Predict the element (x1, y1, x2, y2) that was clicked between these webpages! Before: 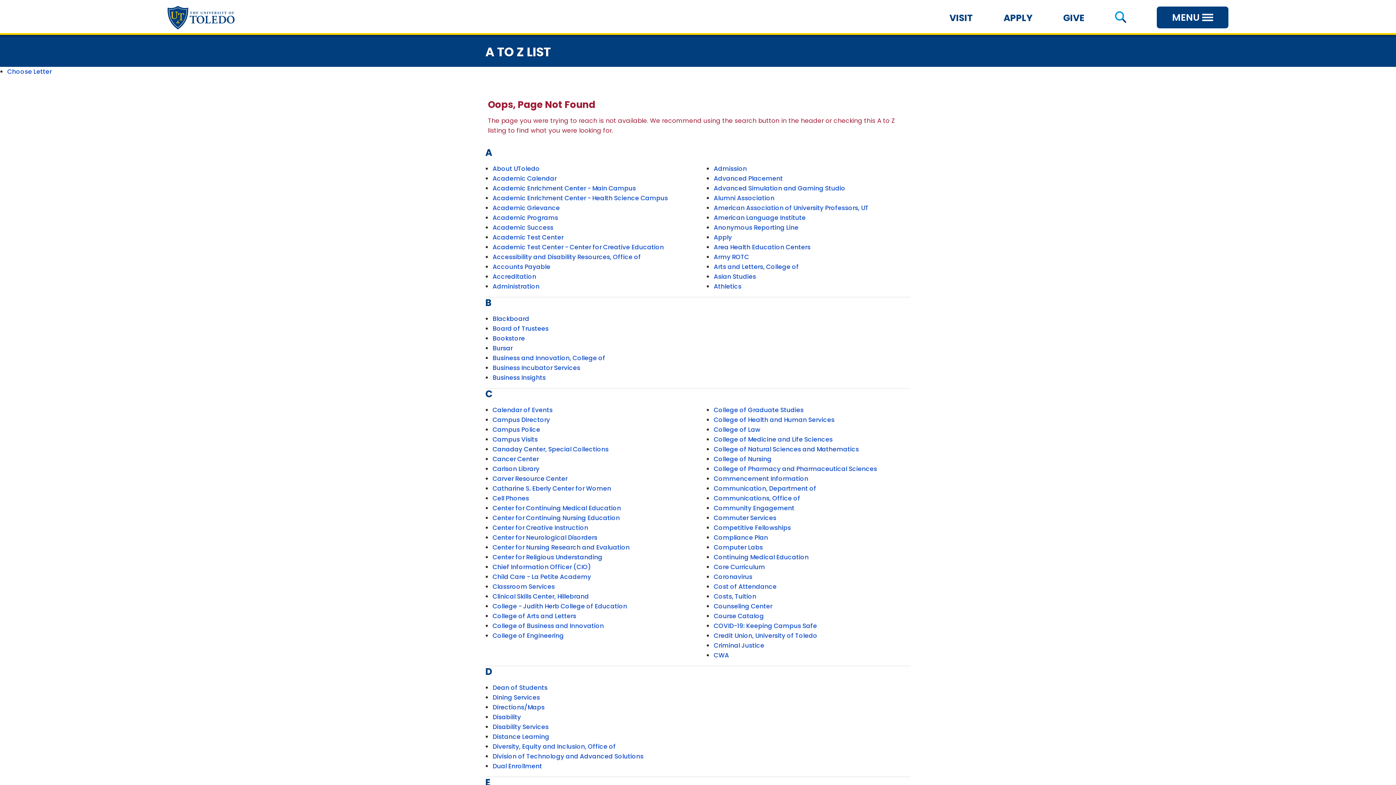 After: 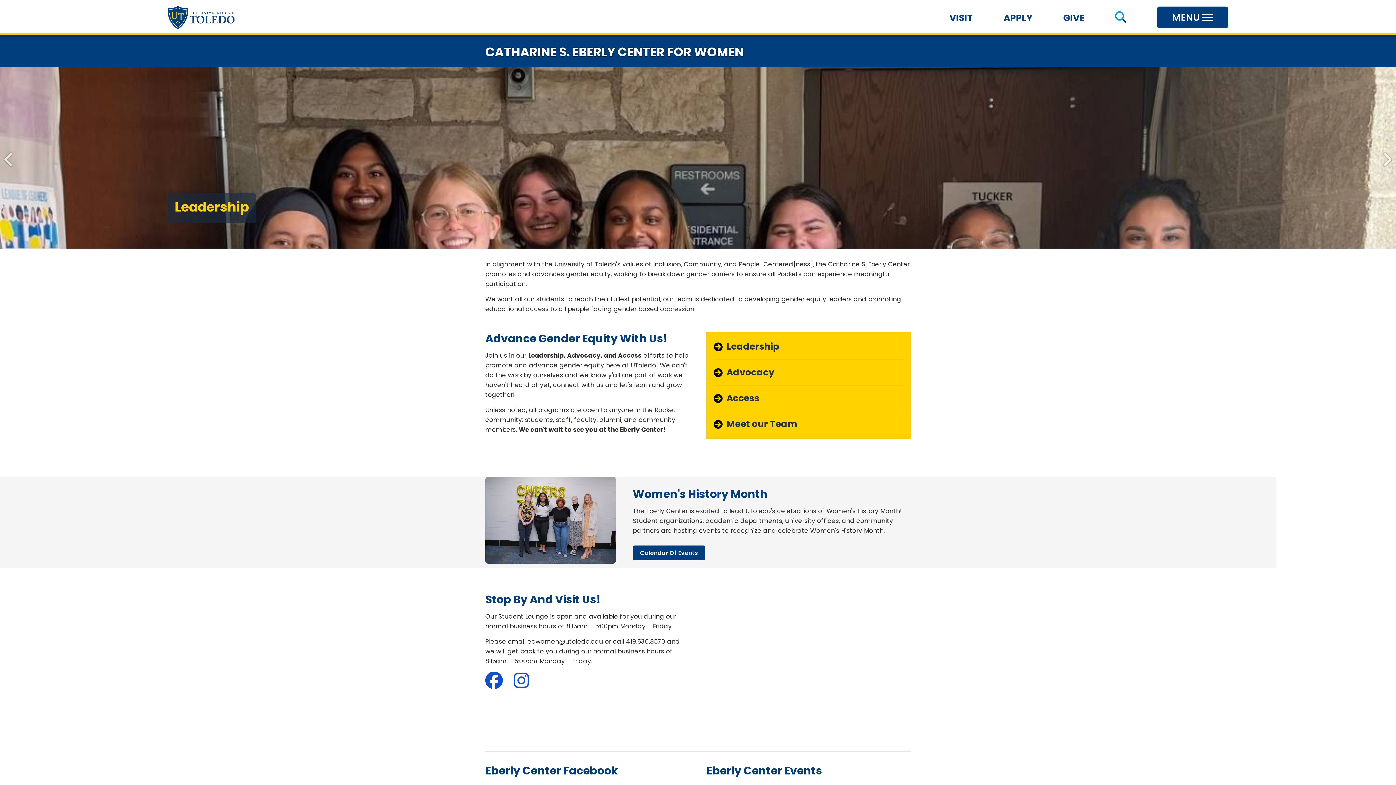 Action: label: Catharine S. Eberly Center for Women bbox: (492, 484, 611, 493)